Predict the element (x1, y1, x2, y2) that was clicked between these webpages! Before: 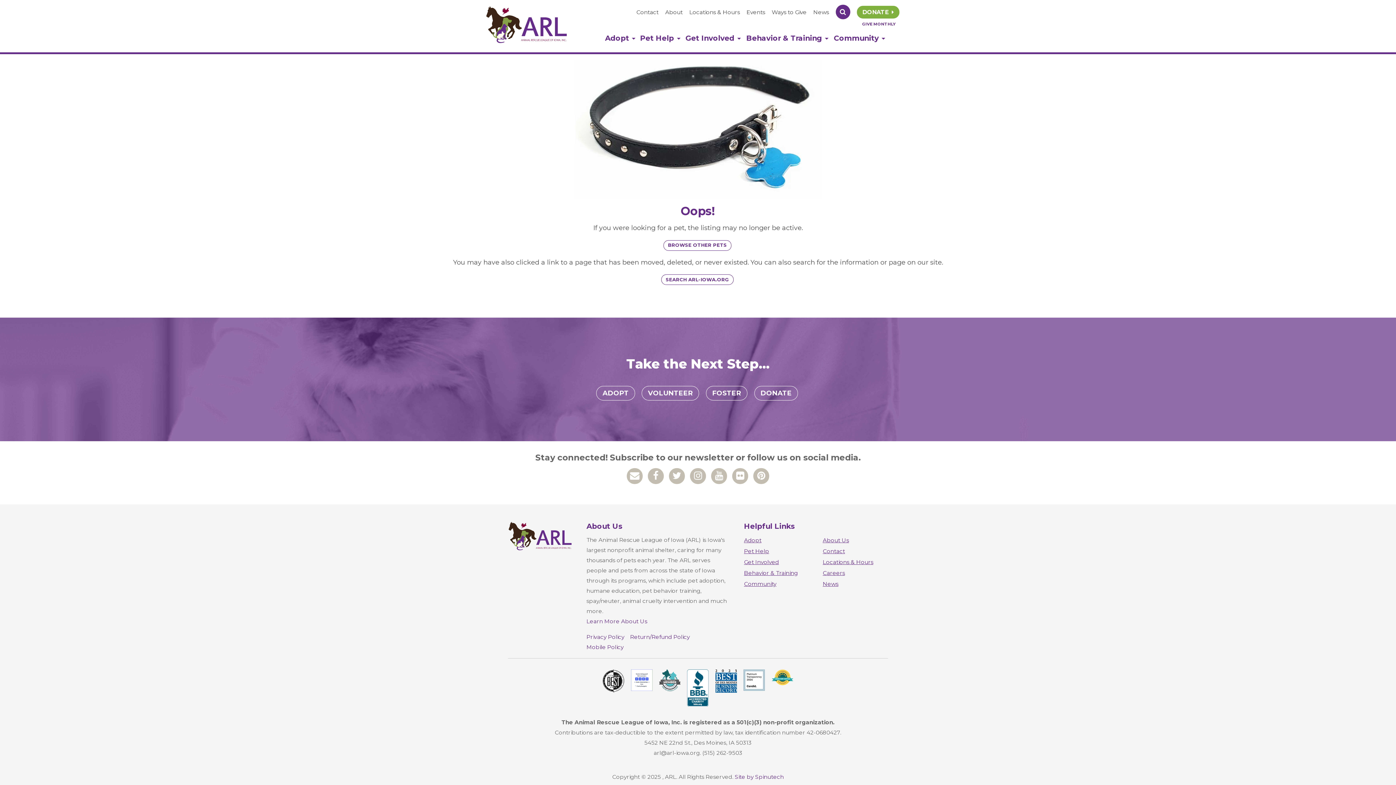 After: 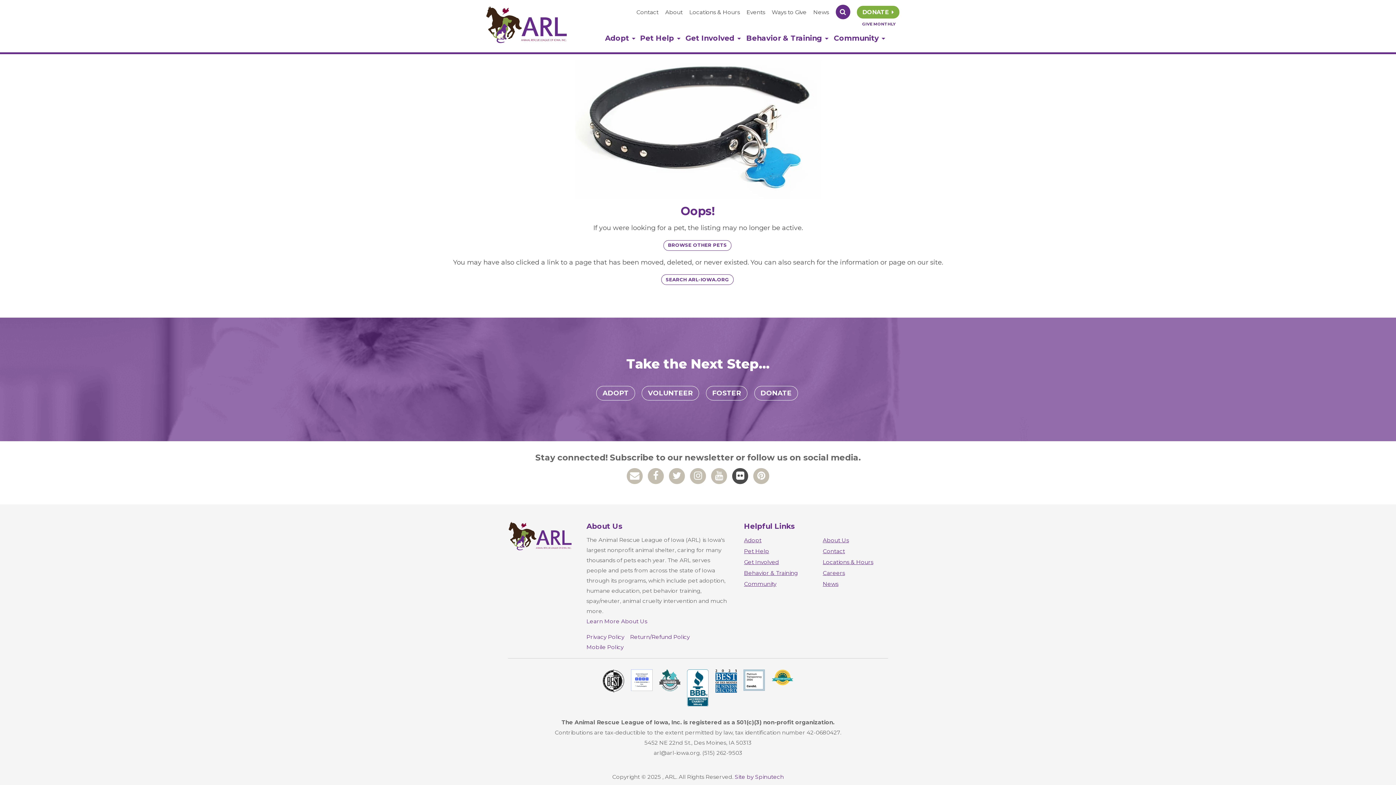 Action: bbox: (730, 473, 750, 480) label: Flickr